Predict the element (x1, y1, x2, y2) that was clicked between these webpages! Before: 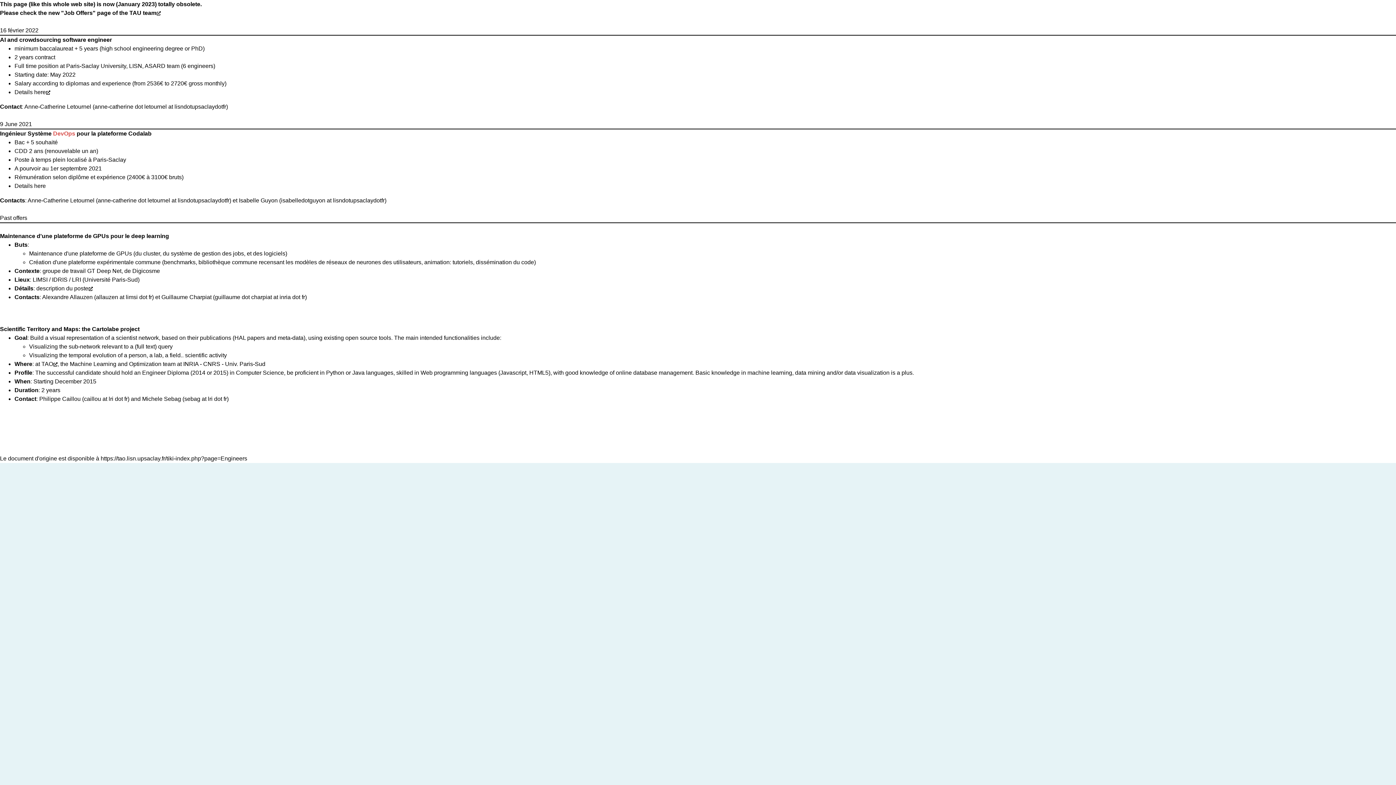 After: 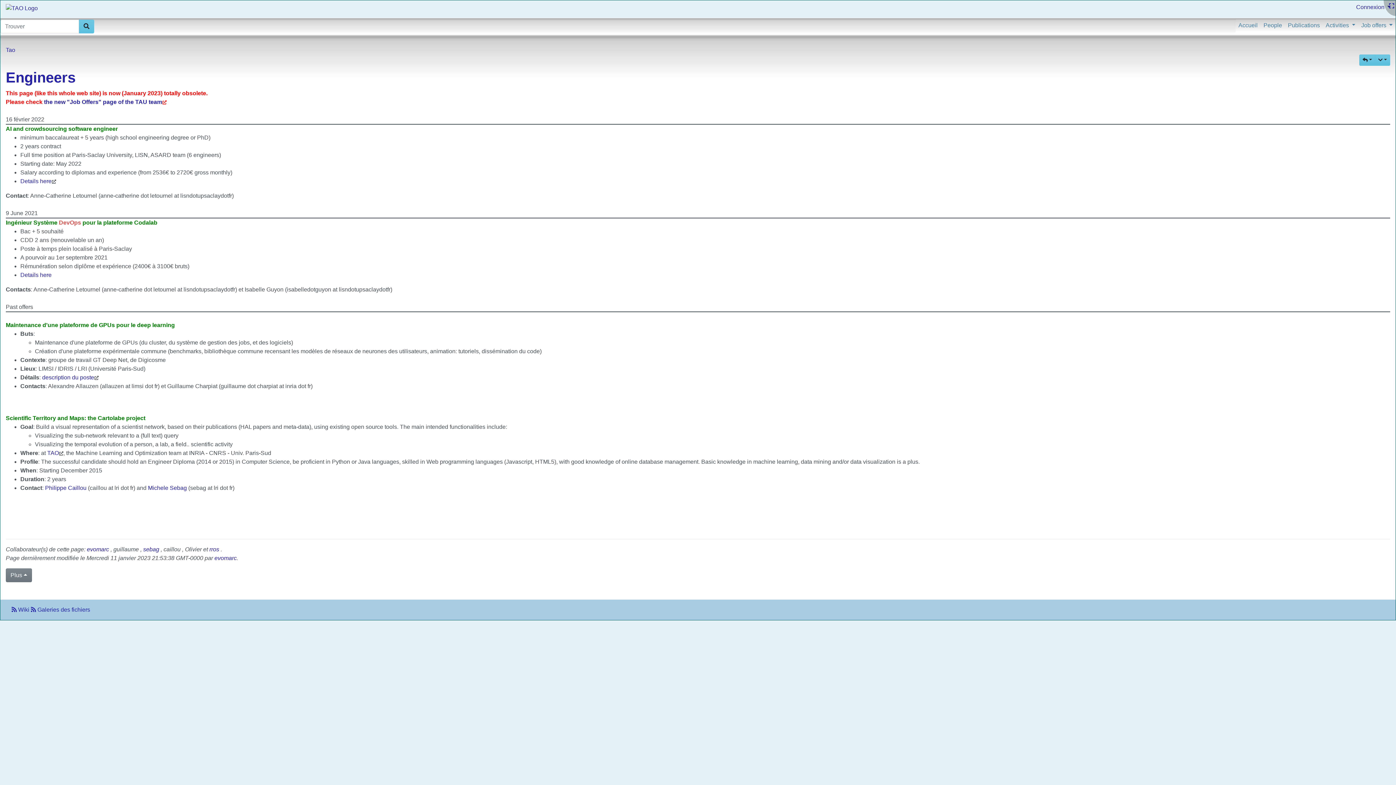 Action: label: https://tao.lisn.upsaclay.fr/tiki-index.php?page=Engineers bbox: (100, 455, 247, 461)